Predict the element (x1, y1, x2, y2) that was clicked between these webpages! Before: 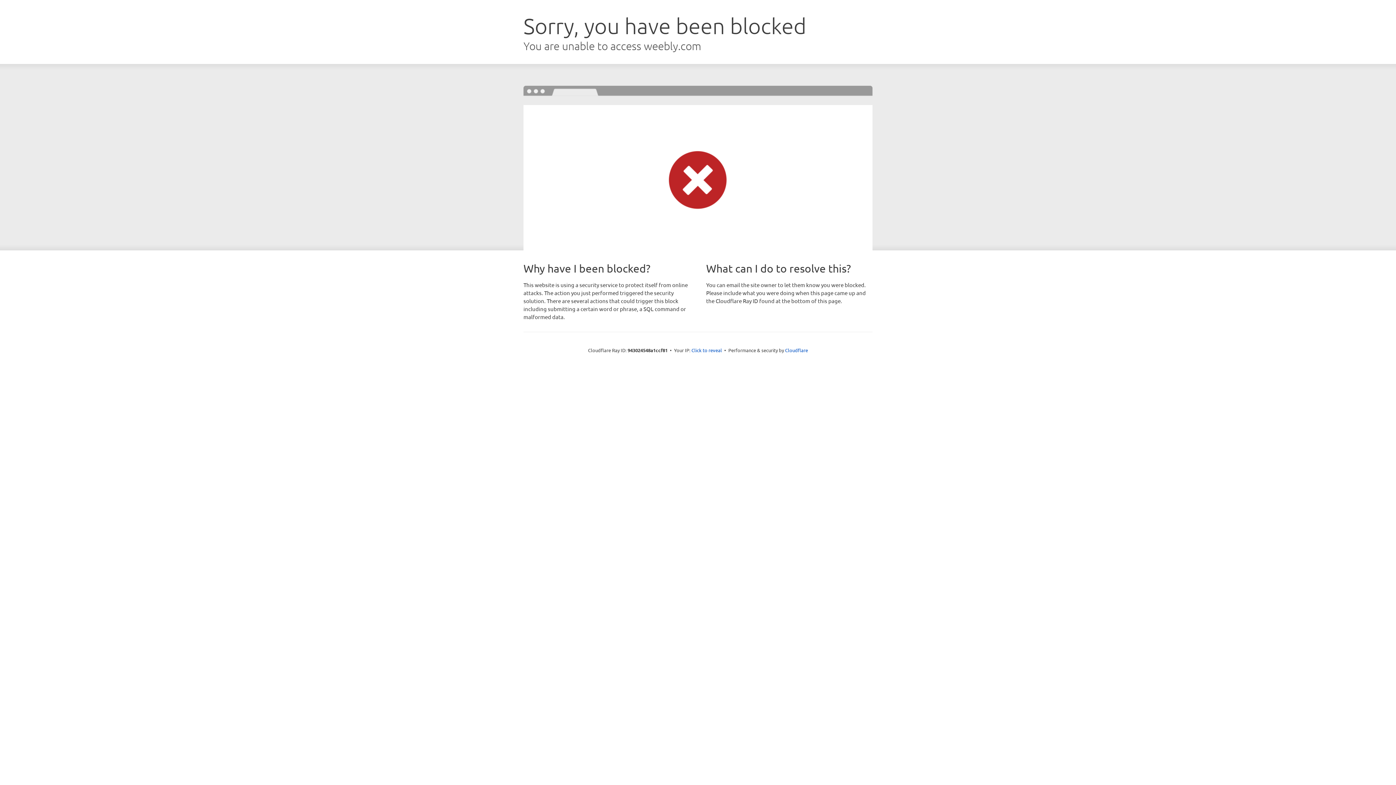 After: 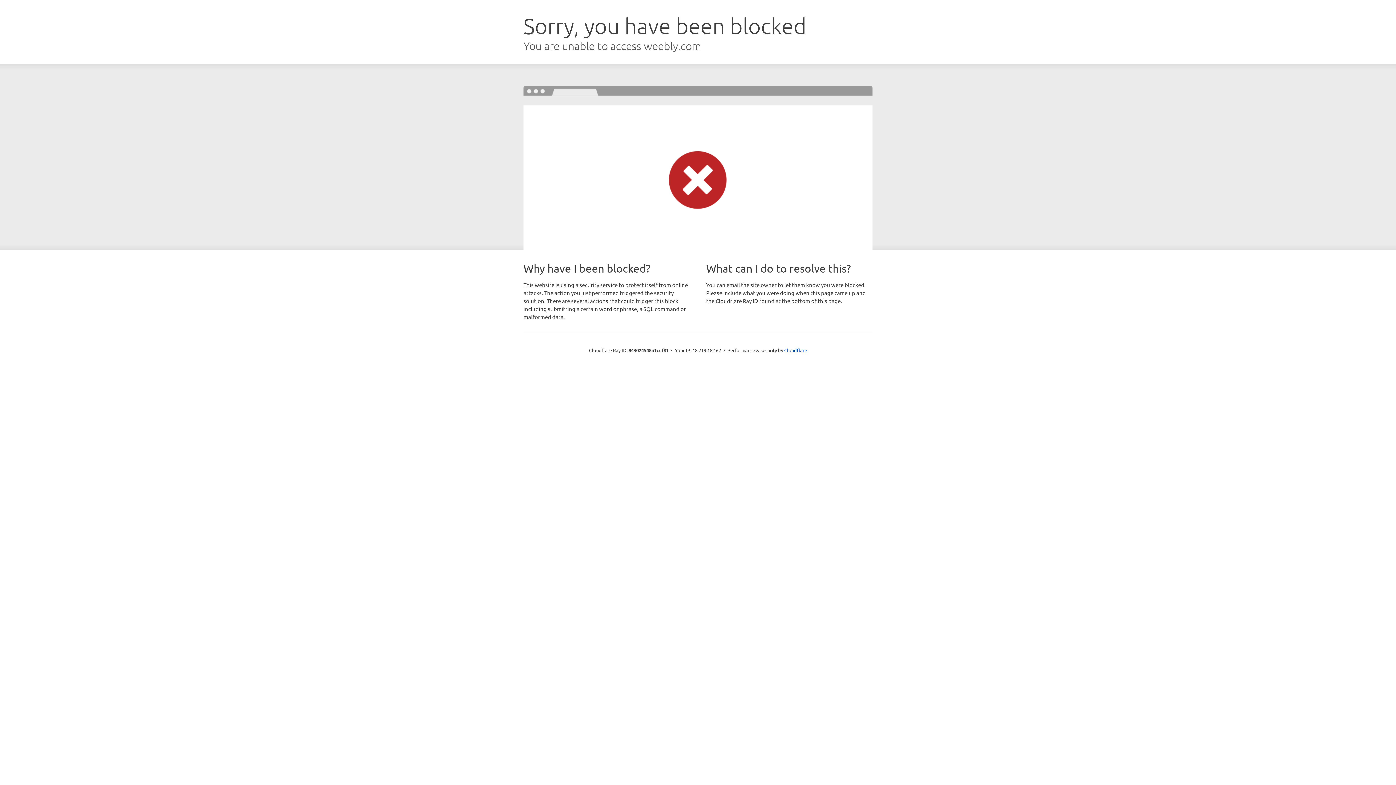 Action: label: Click to reveal bbox: (691, 346, 722, 353)